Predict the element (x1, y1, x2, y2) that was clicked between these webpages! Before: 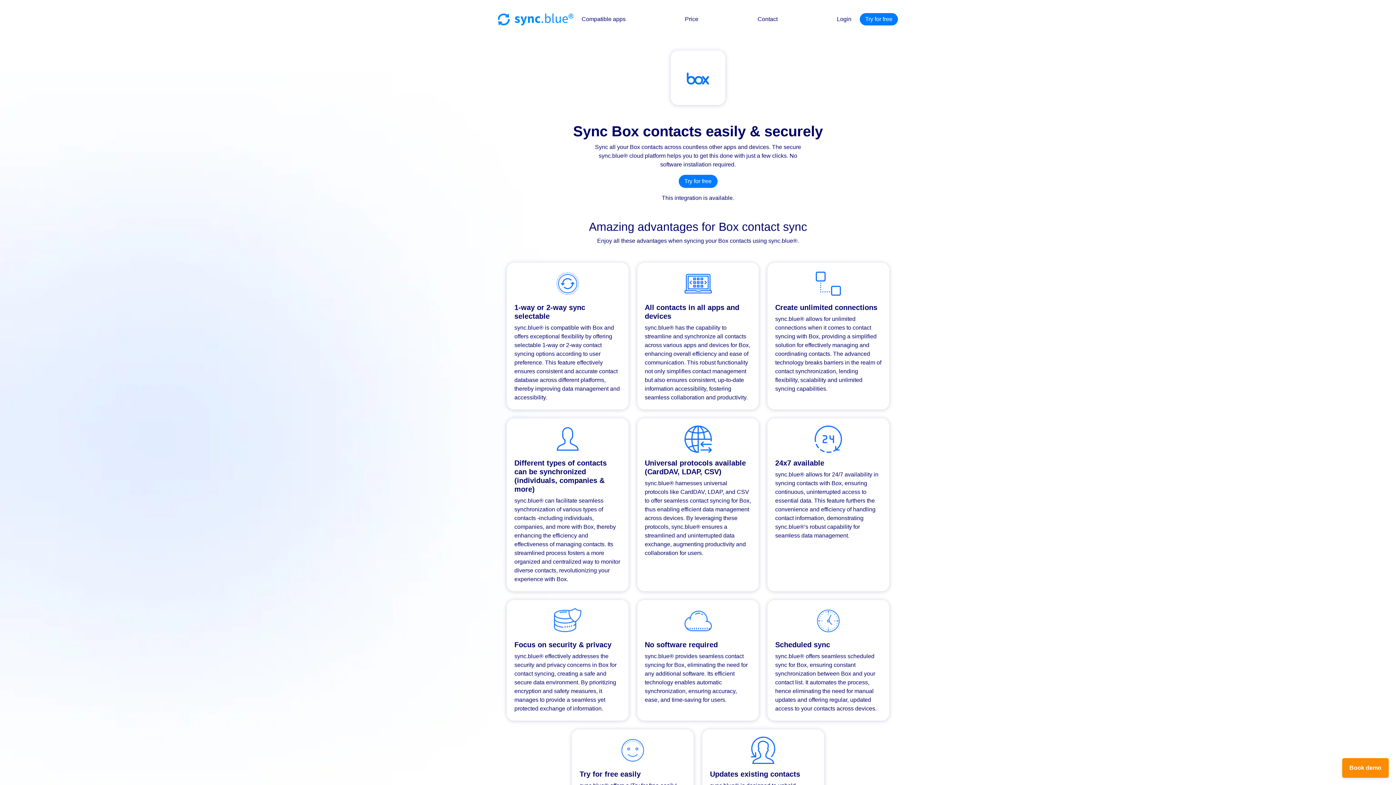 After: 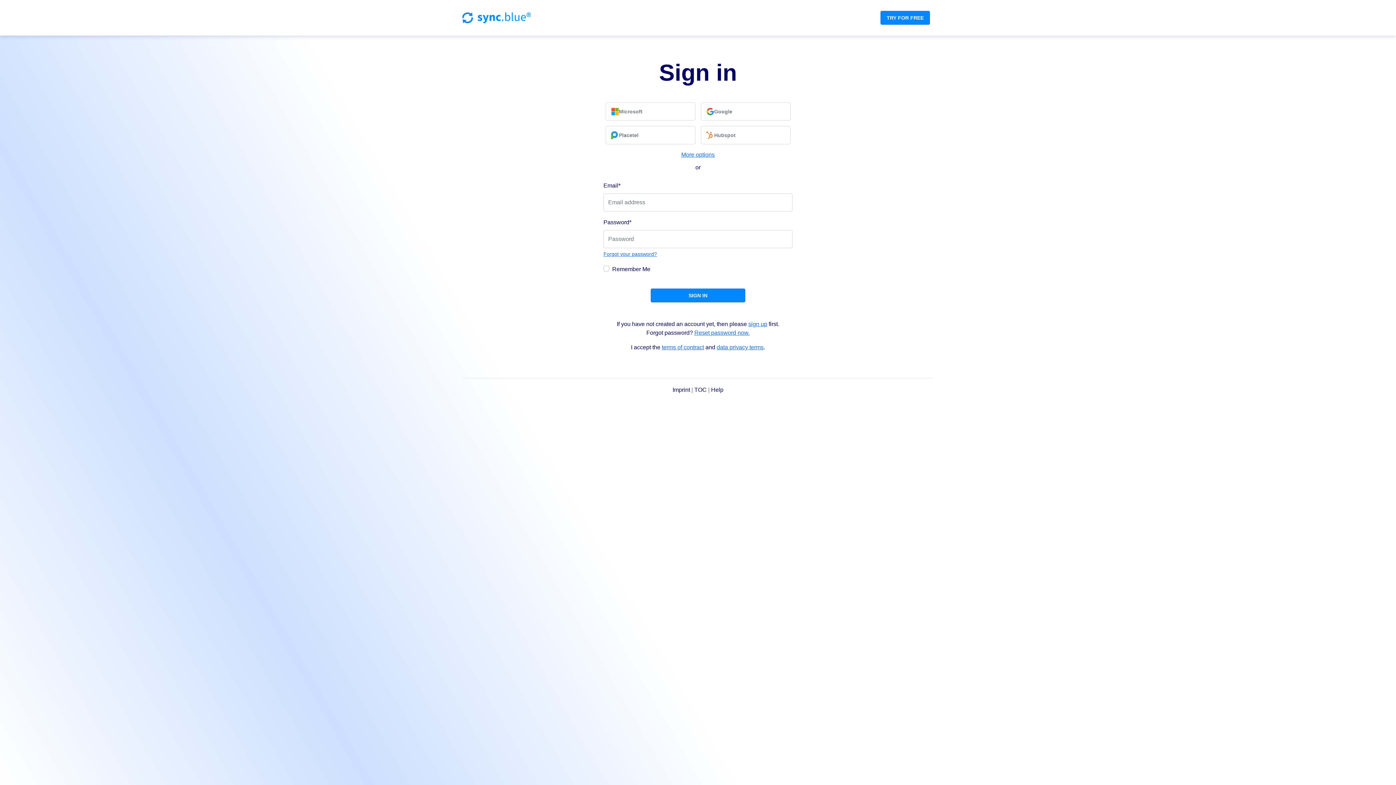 Action: label: Login bbox: (834, 12, 854, 26)